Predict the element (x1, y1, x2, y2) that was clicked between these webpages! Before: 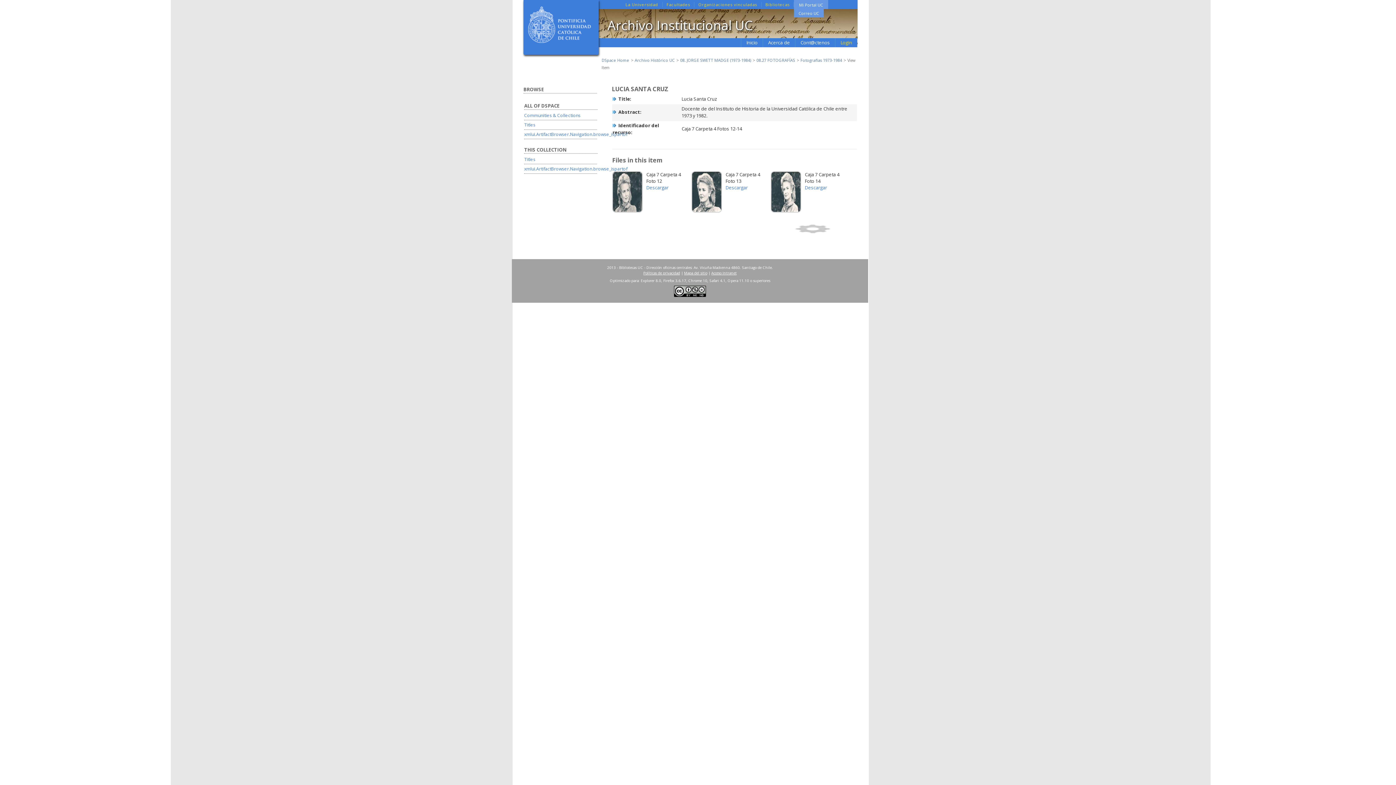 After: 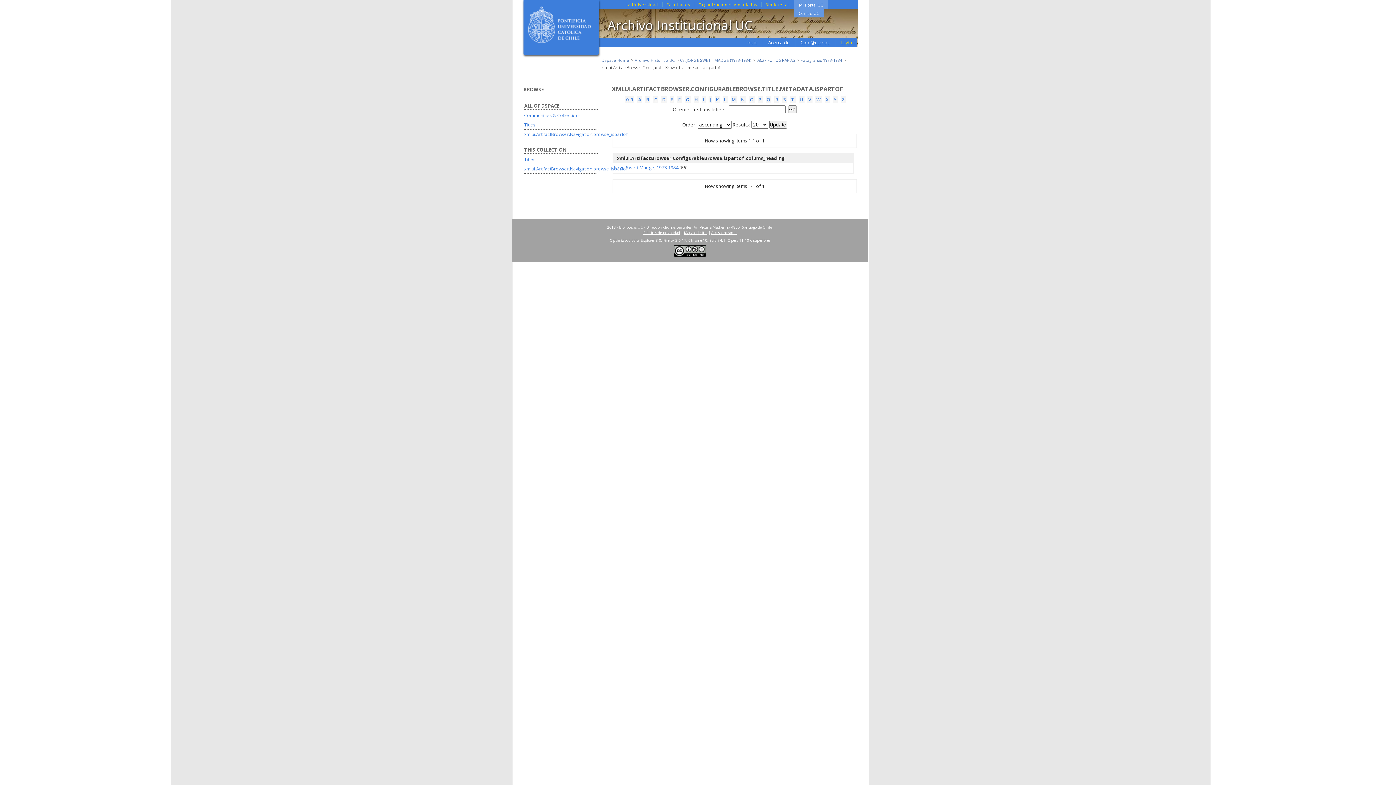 Action: label: xmlui.ArtifactBrowser.Navigation.browse_ispartof bbox: (524, 165, 627, 172)